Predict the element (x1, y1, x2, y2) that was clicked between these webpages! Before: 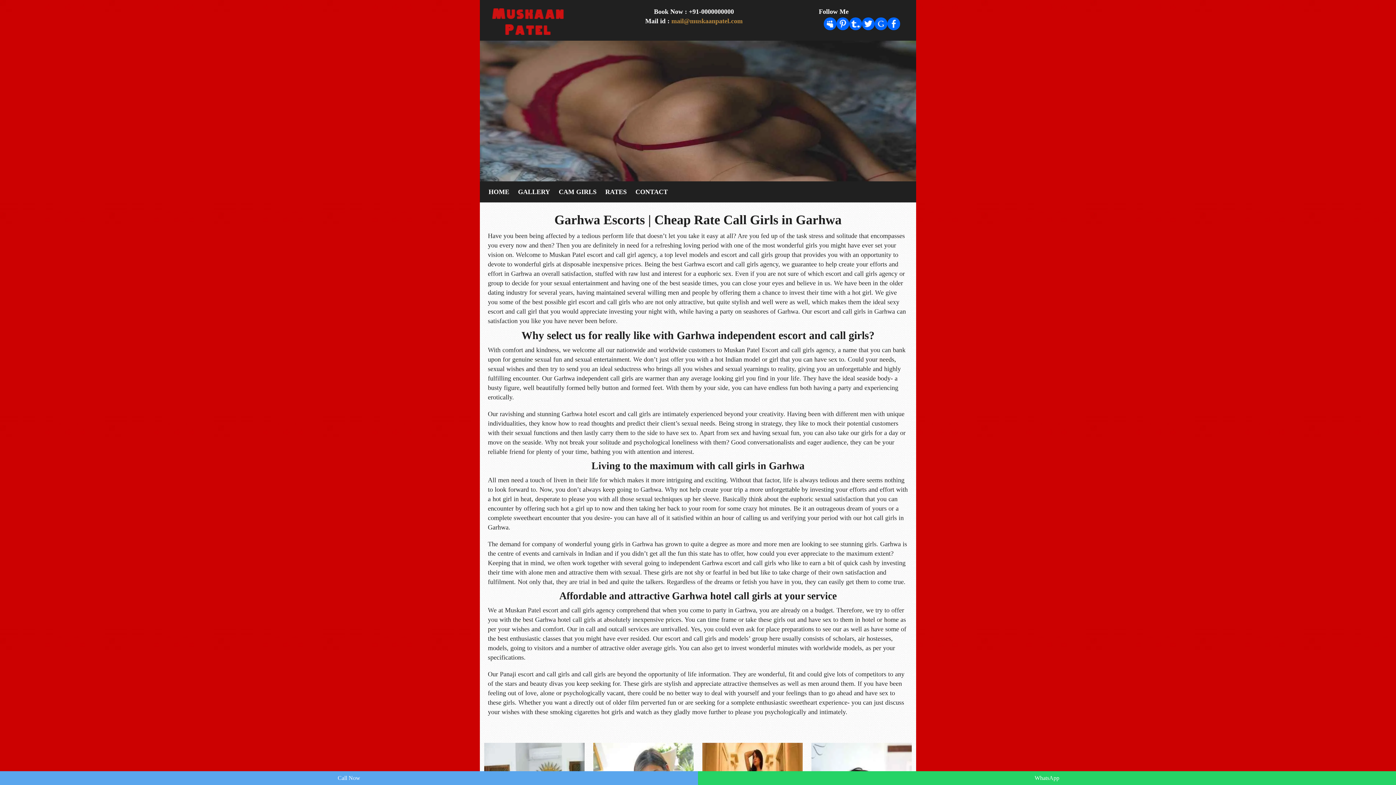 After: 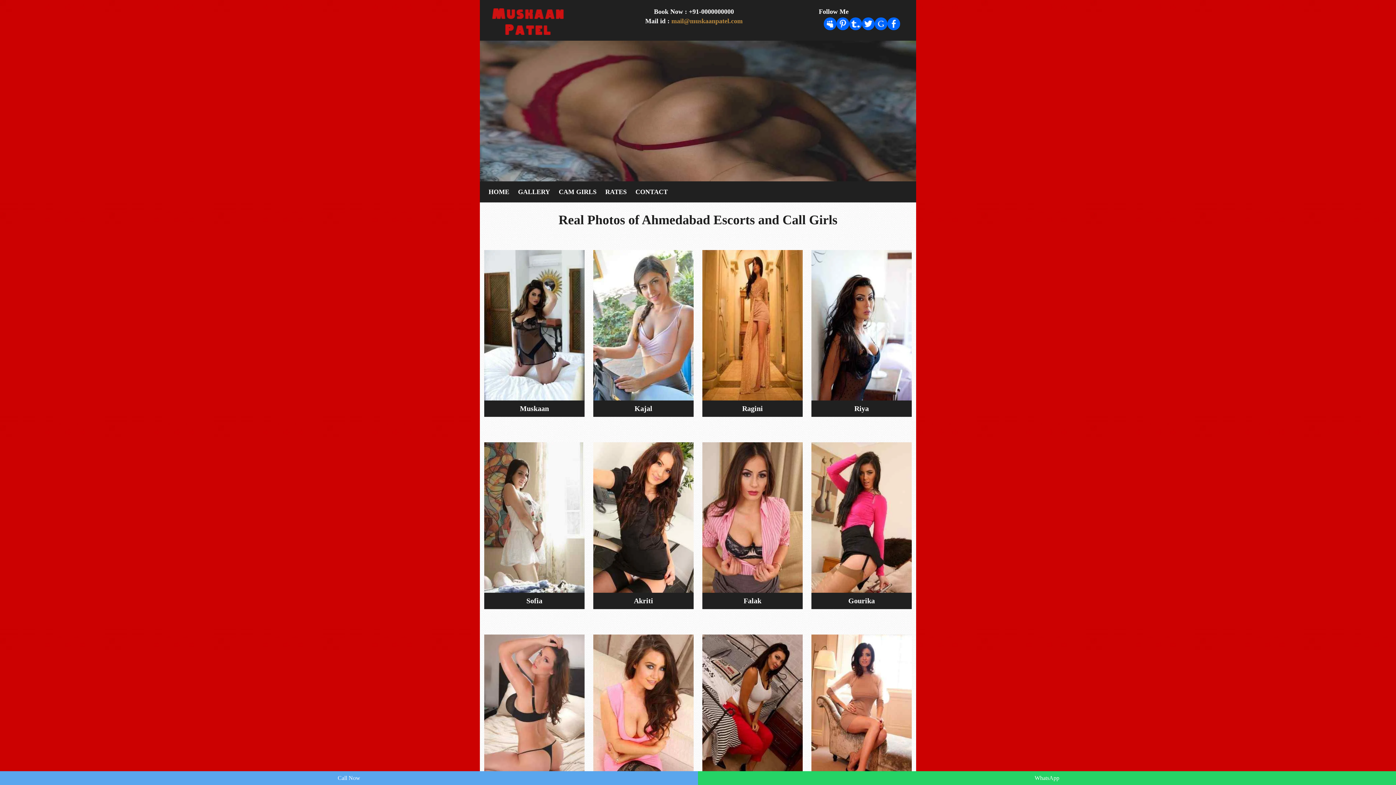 Action: bbox: (509, 181, 558, 202) label: GALLERY